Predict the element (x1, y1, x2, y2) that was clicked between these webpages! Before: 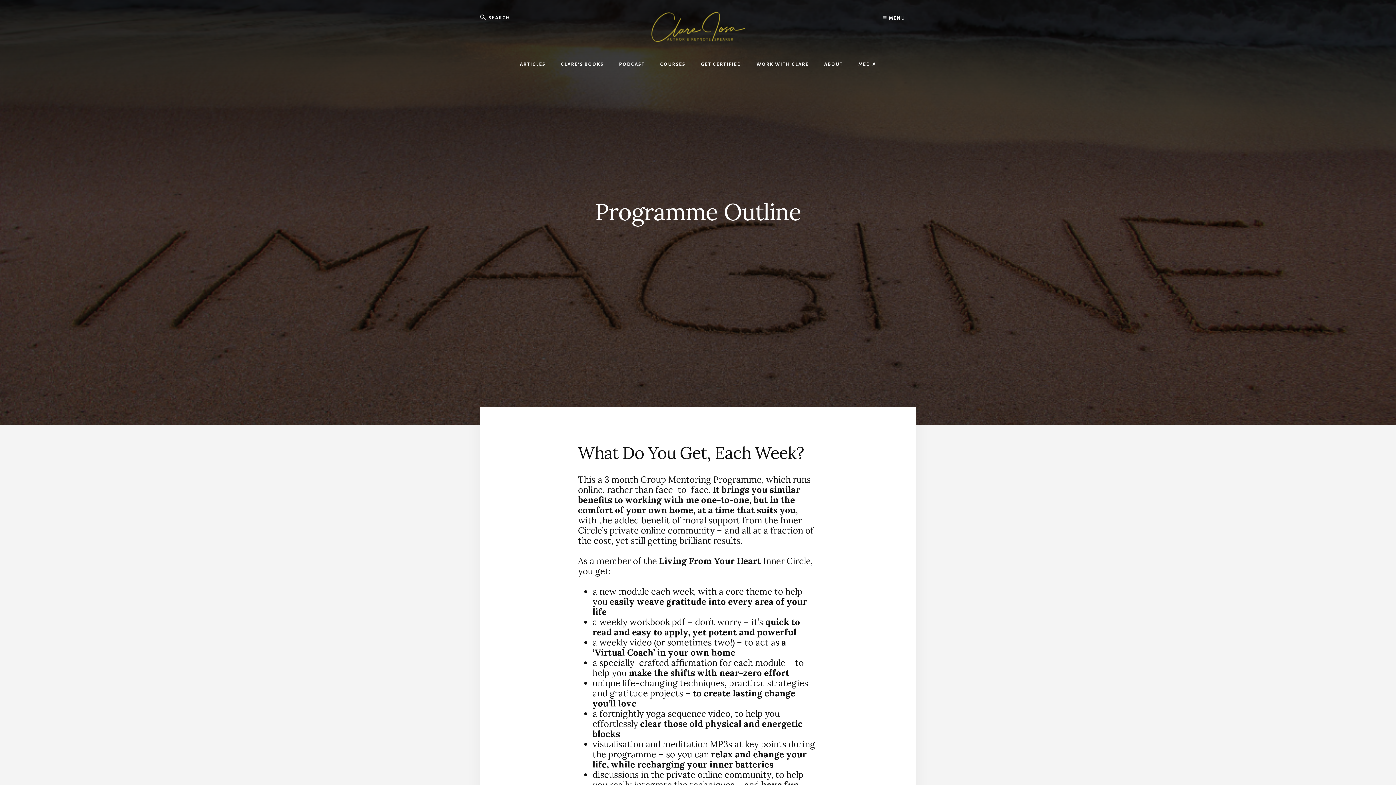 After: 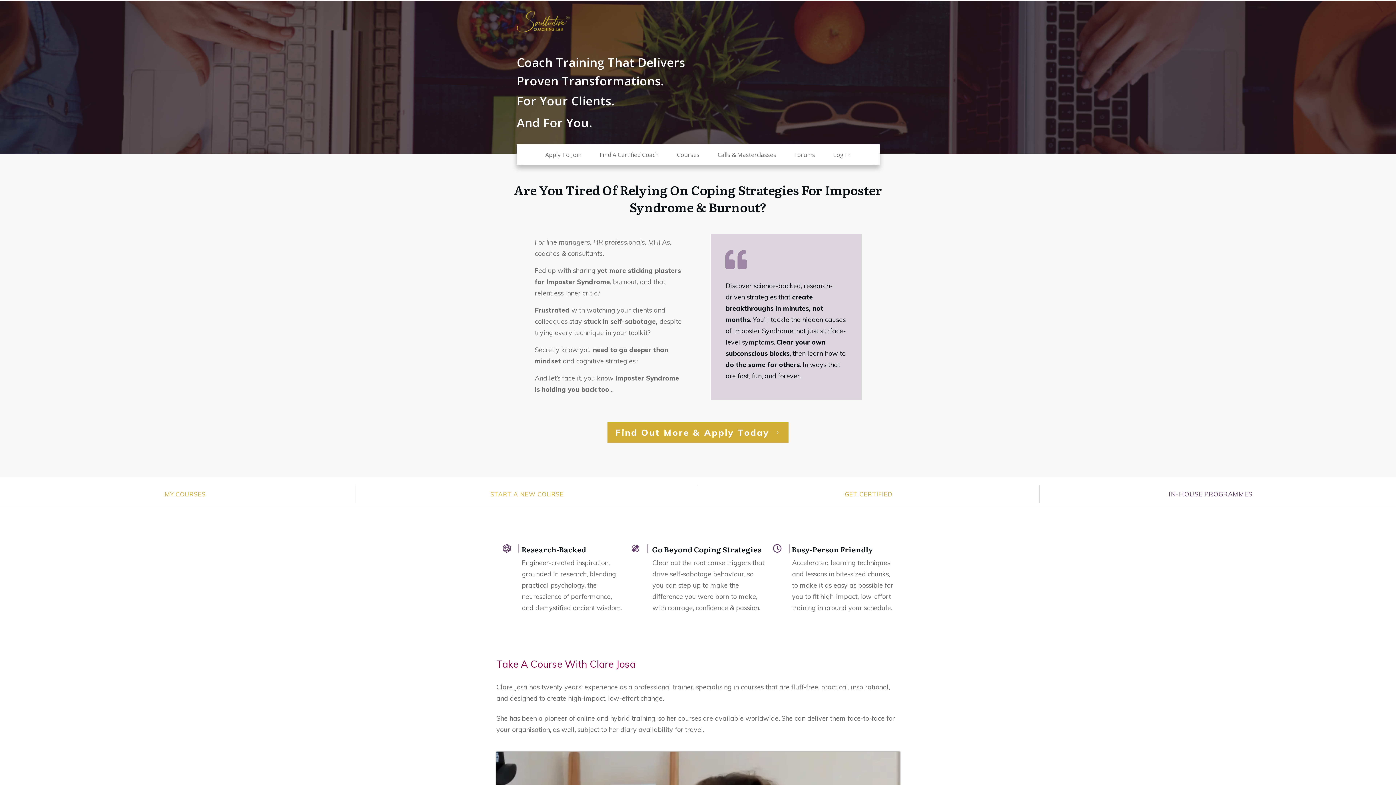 Action: bbox: (653, 50, 693, 78) label: COURSES